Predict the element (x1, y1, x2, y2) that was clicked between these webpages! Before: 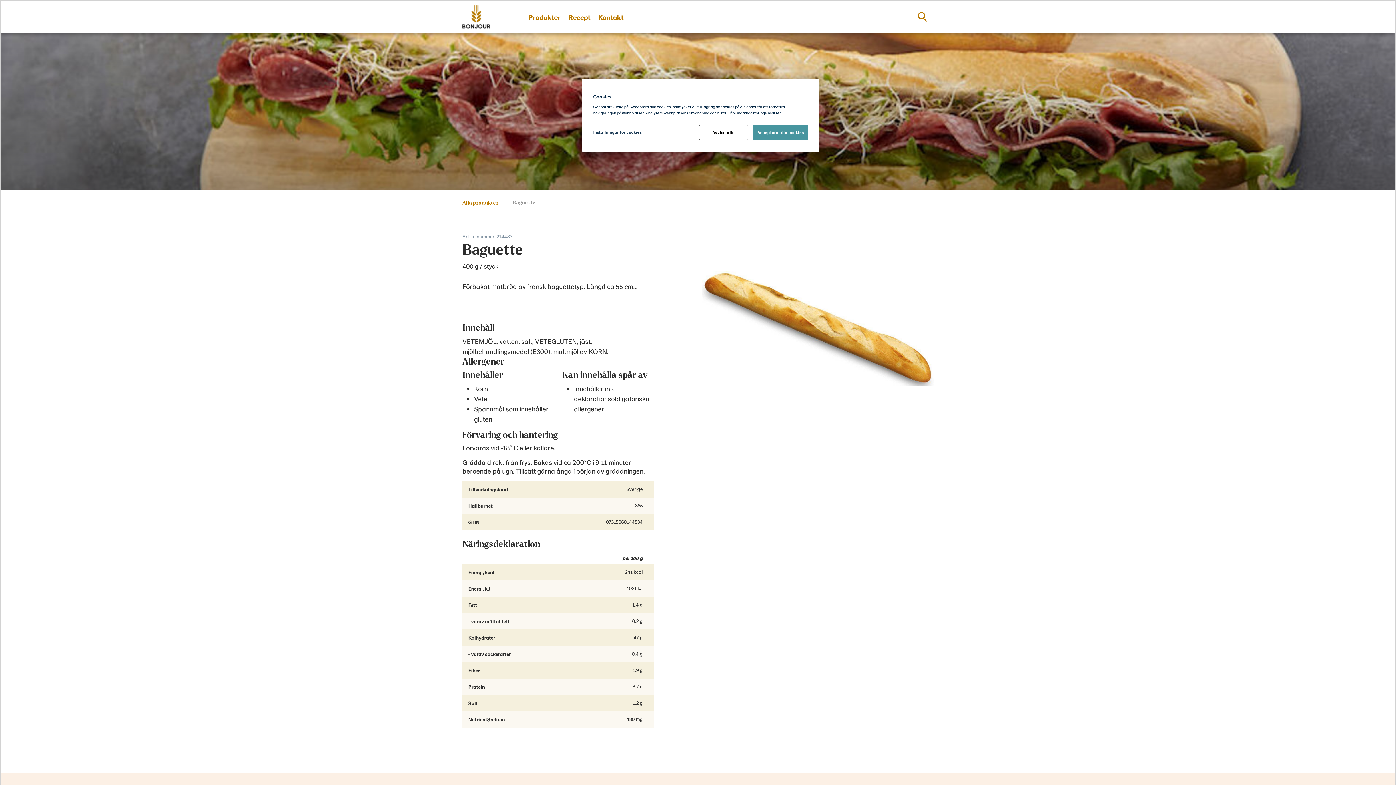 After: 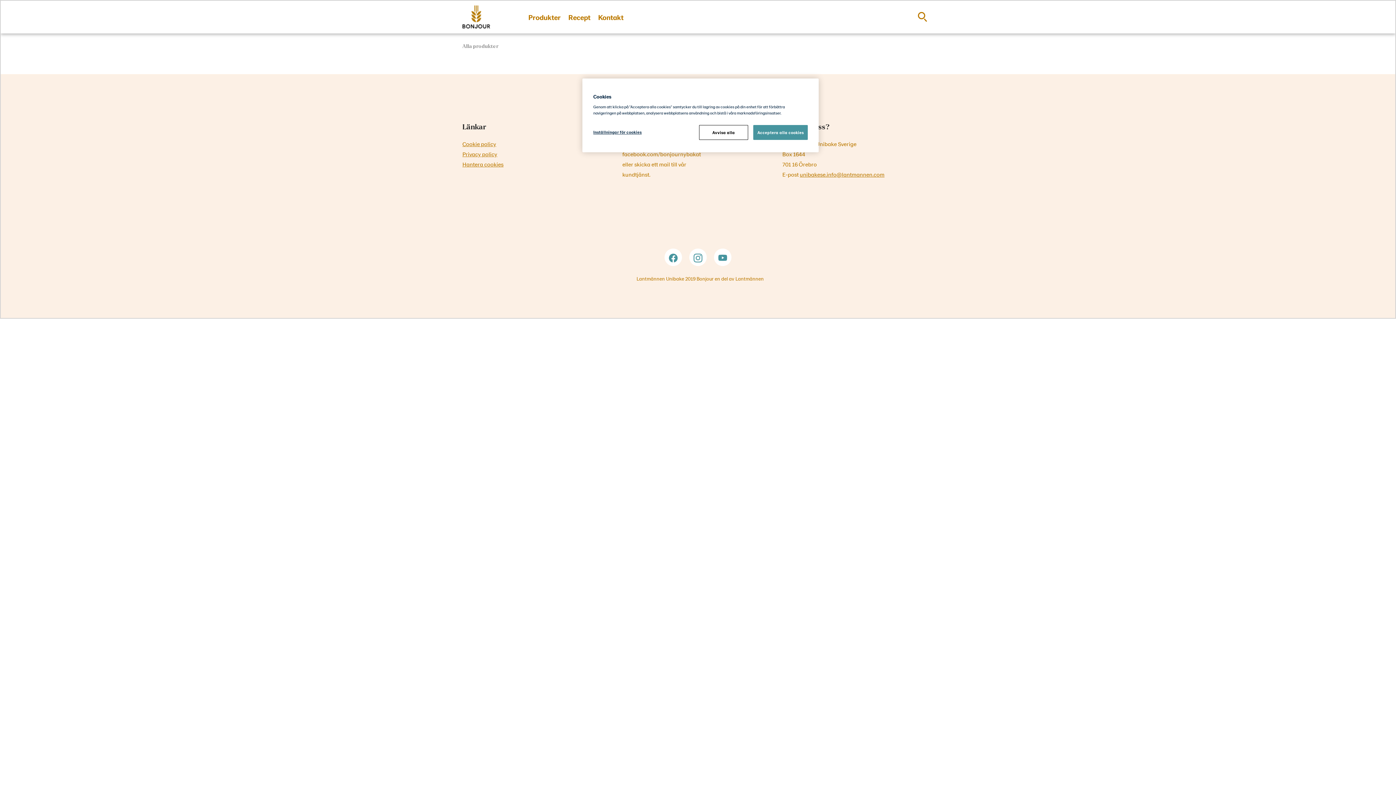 Action: label: Alla produkter bbox: (462, 200, 498, 205)